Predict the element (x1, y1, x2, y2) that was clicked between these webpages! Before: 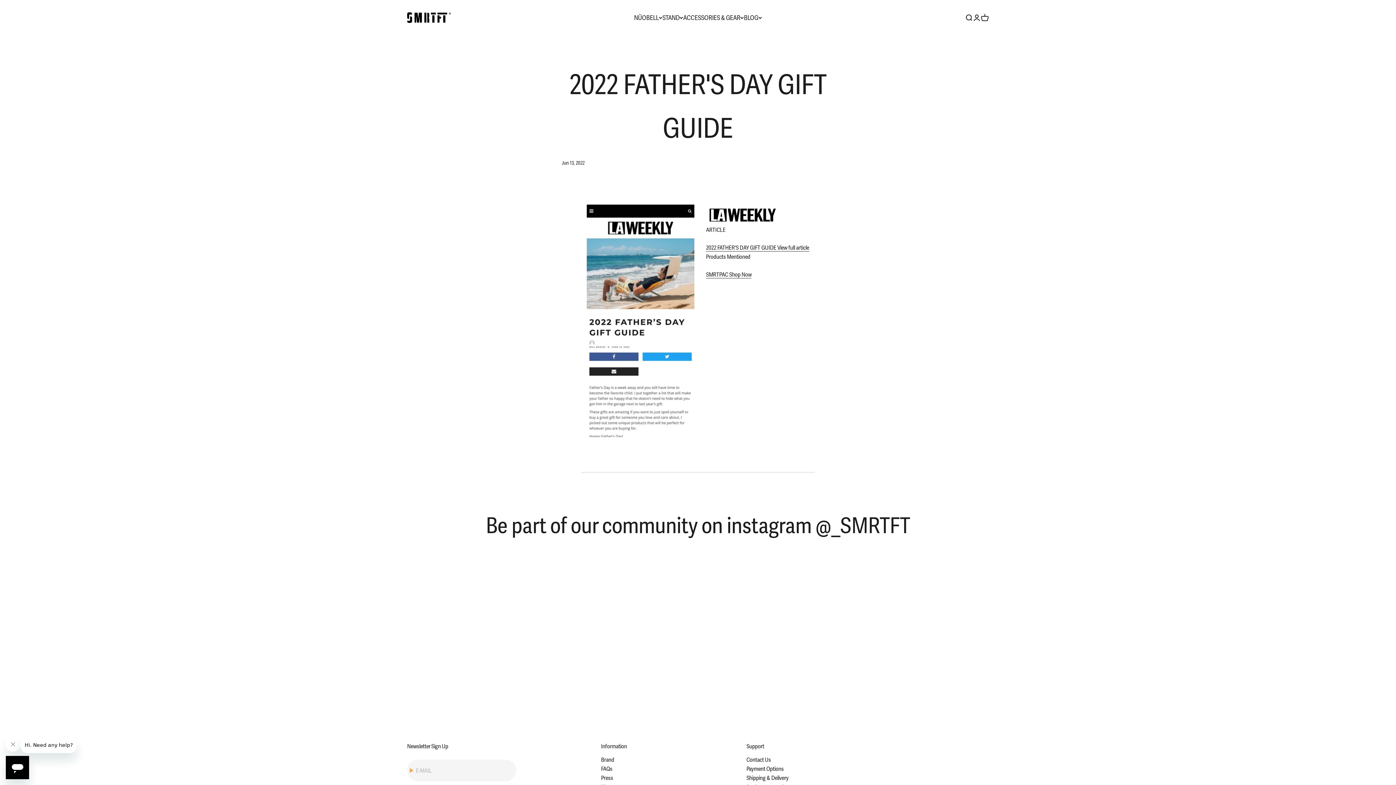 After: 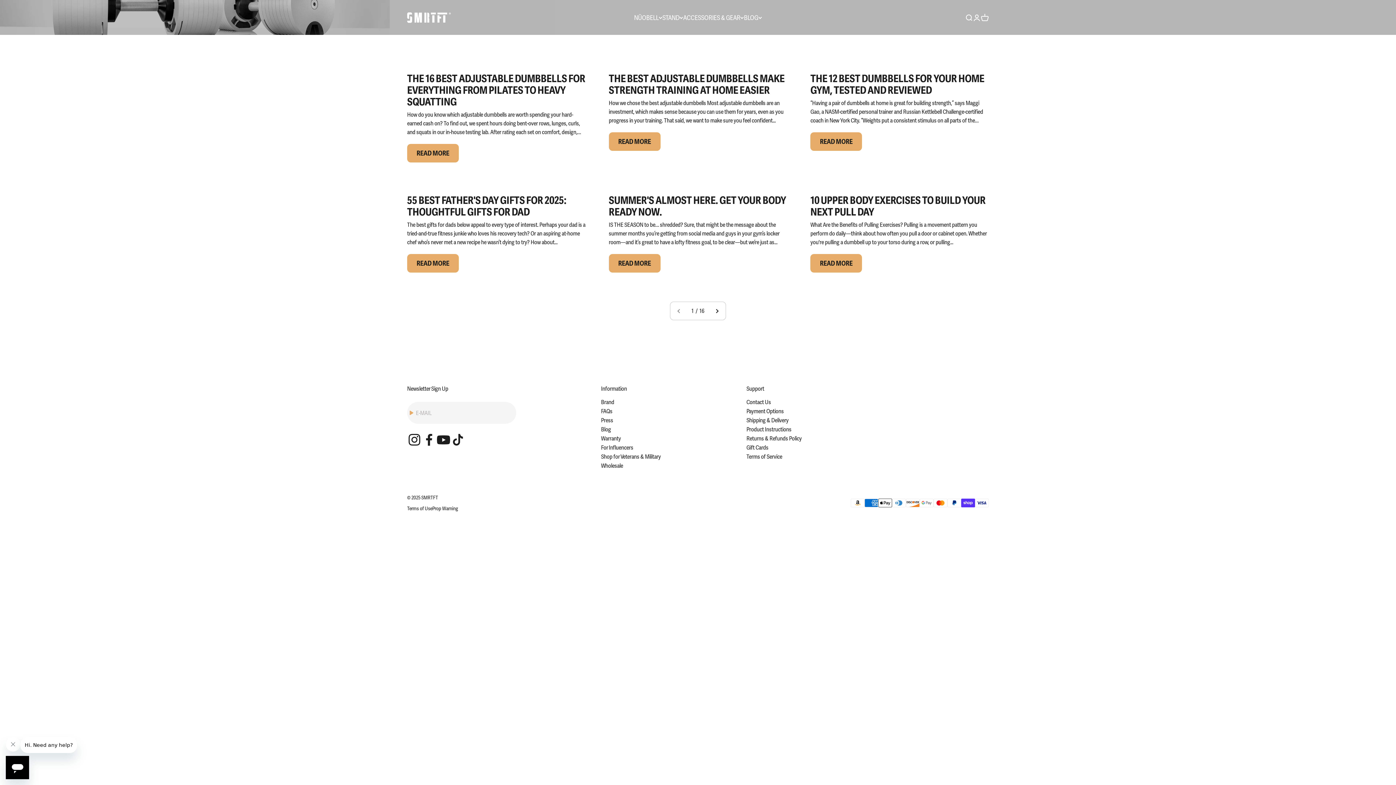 Action: bbox: (601, 773, 613, 782) label: Press